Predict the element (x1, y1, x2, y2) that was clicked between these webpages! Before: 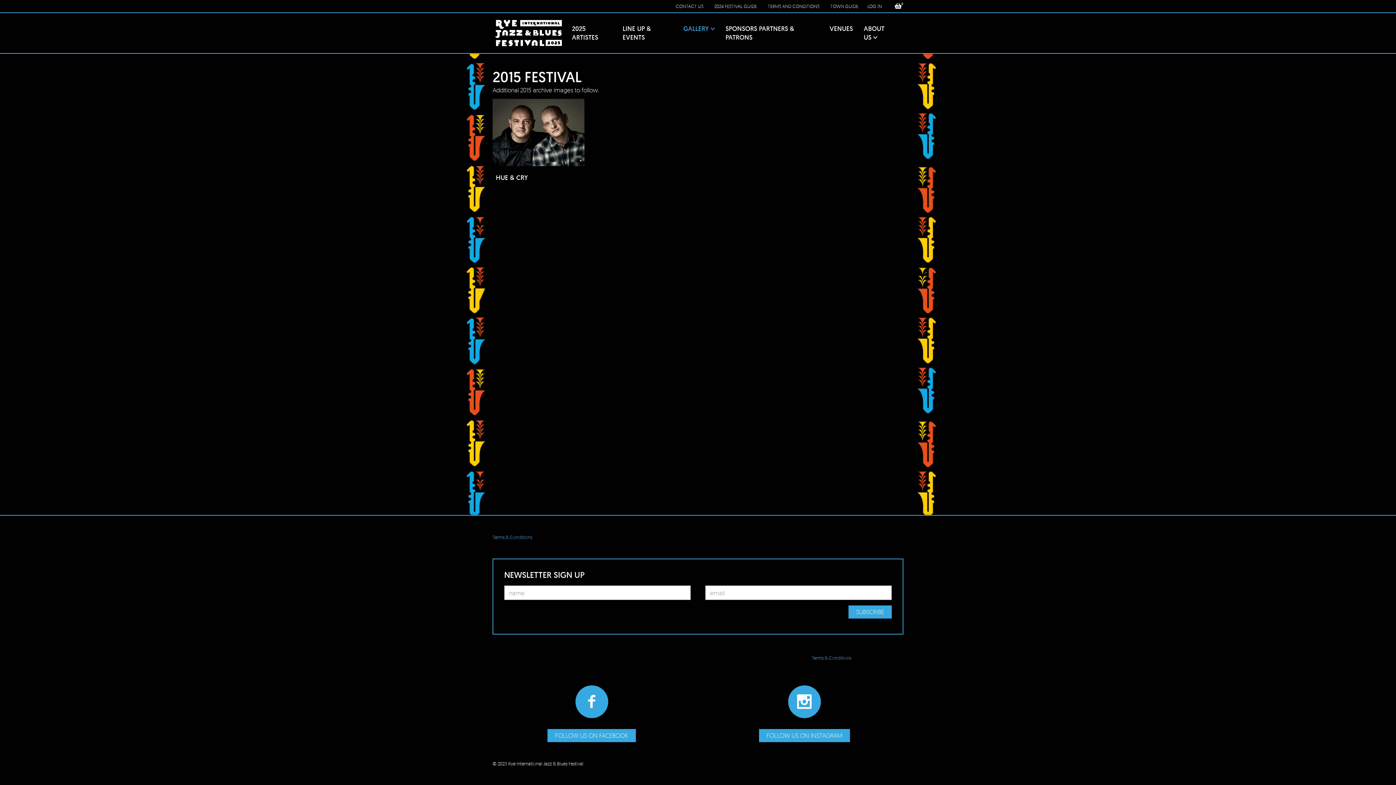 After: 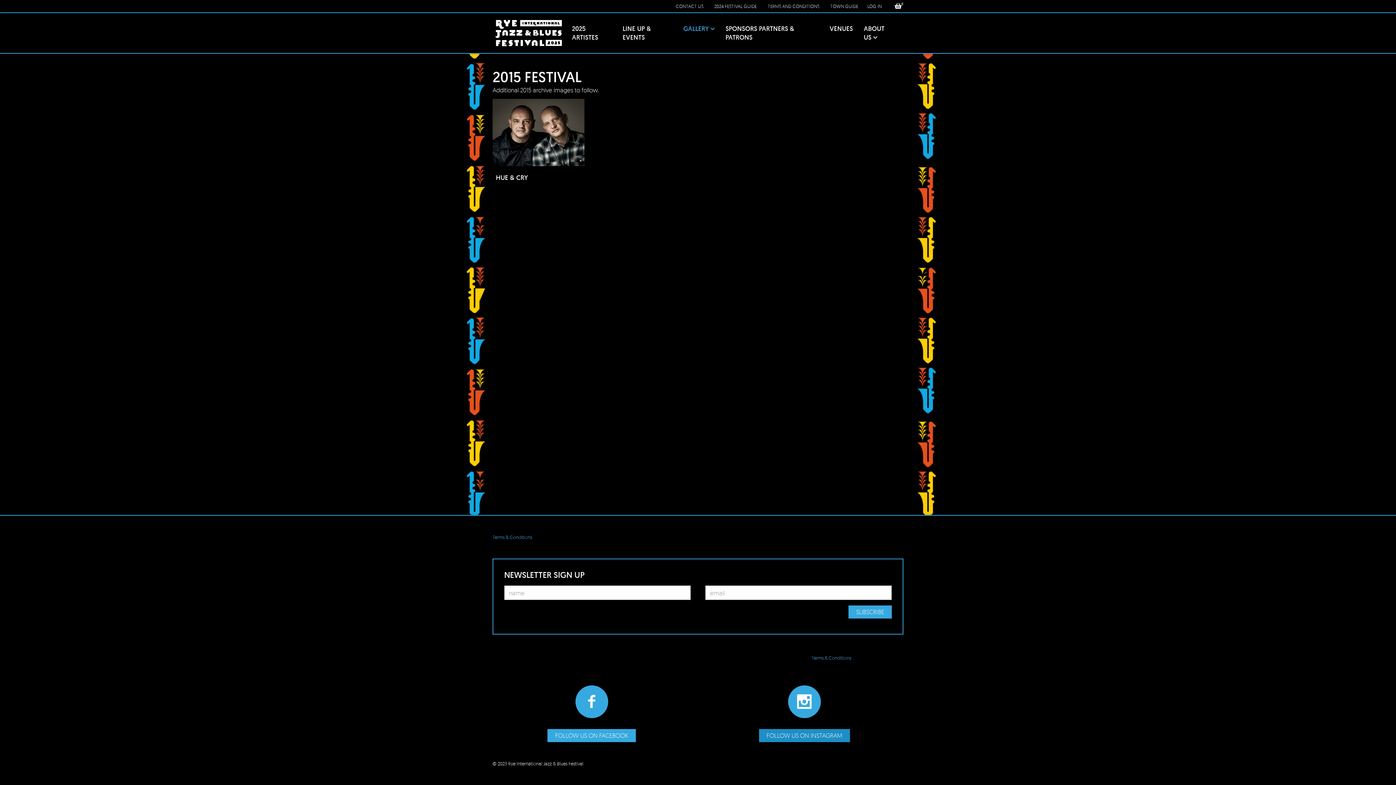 Action: bbox: (759, 729, 850, 742) label: FOLLOW US ON INSTAGRAM